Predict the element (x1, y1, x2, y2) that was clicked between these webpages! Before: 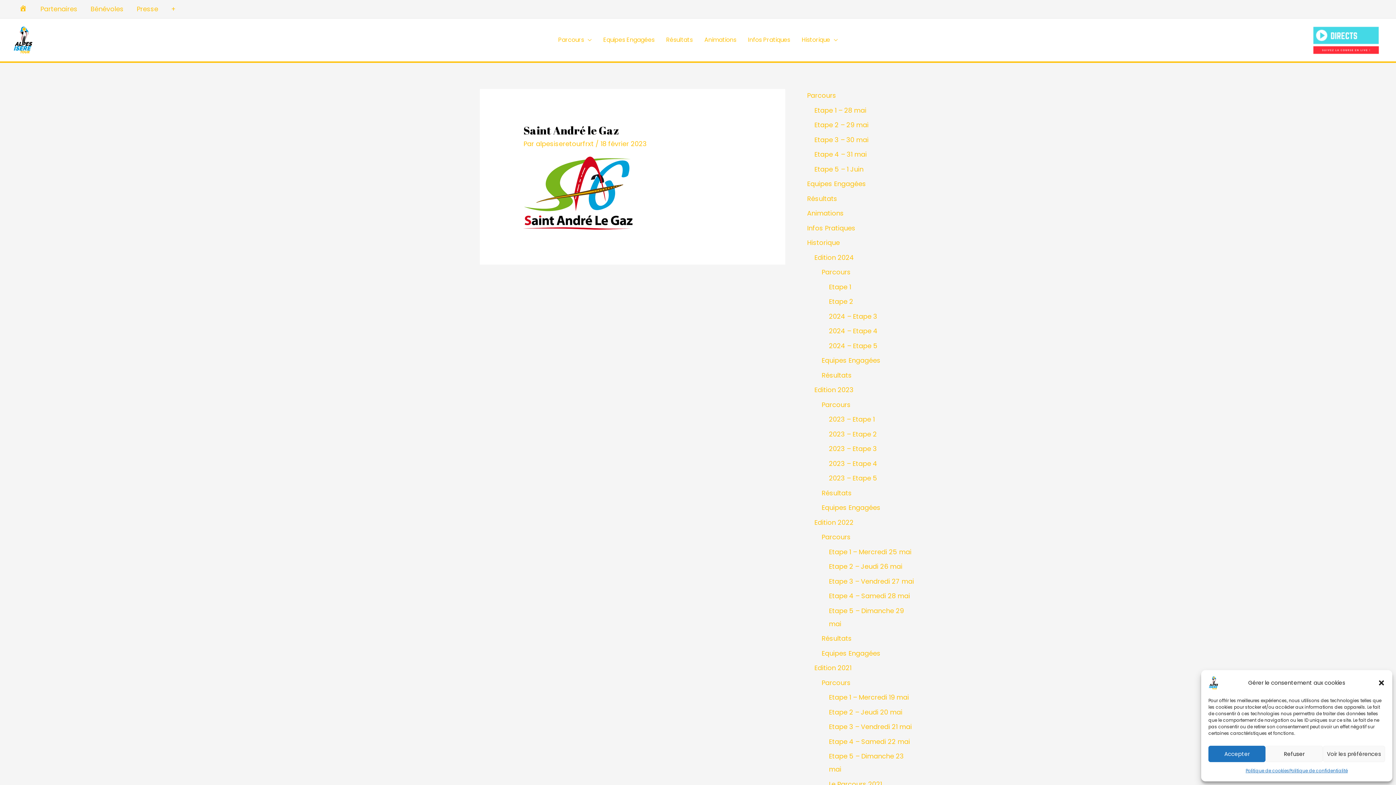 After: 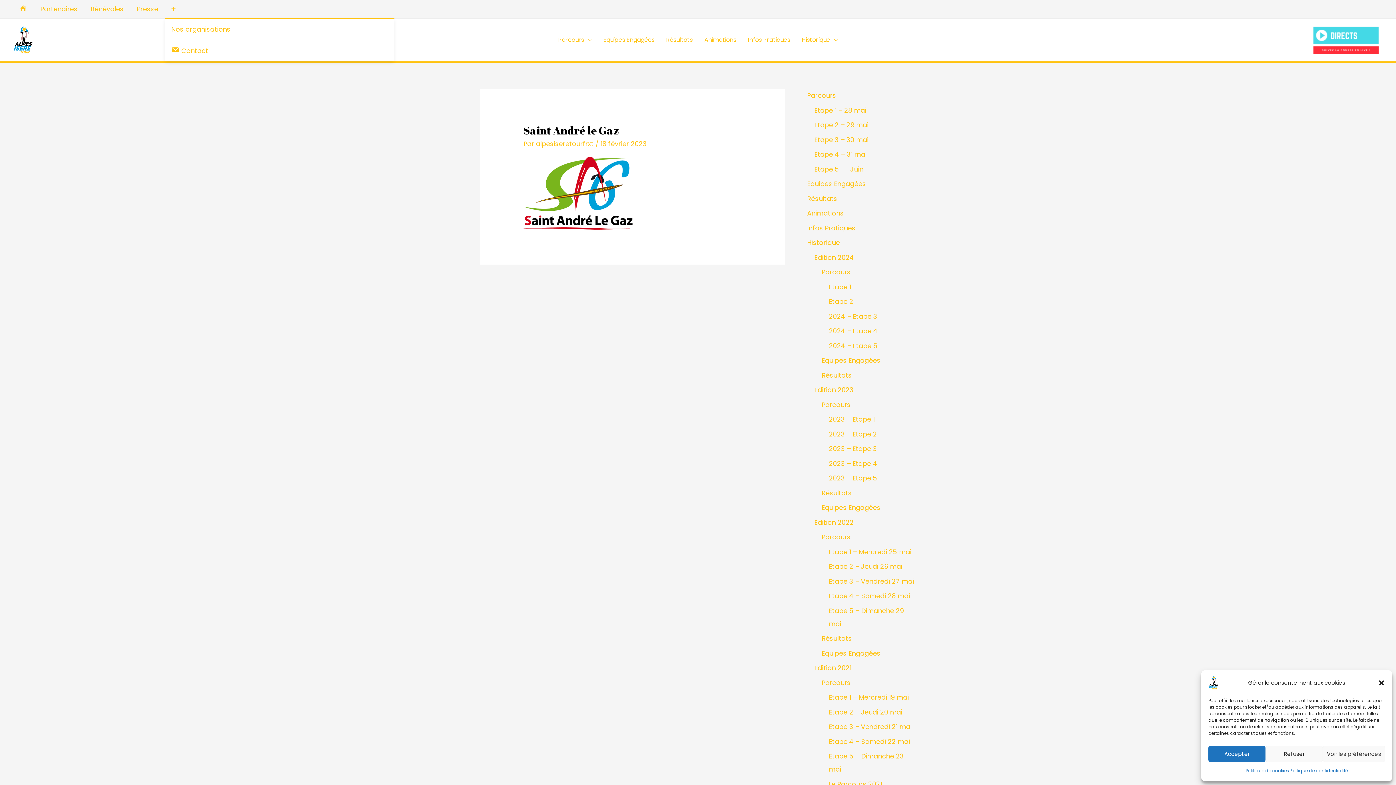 Action: bbox: (164, 0, 182, 18) label: +